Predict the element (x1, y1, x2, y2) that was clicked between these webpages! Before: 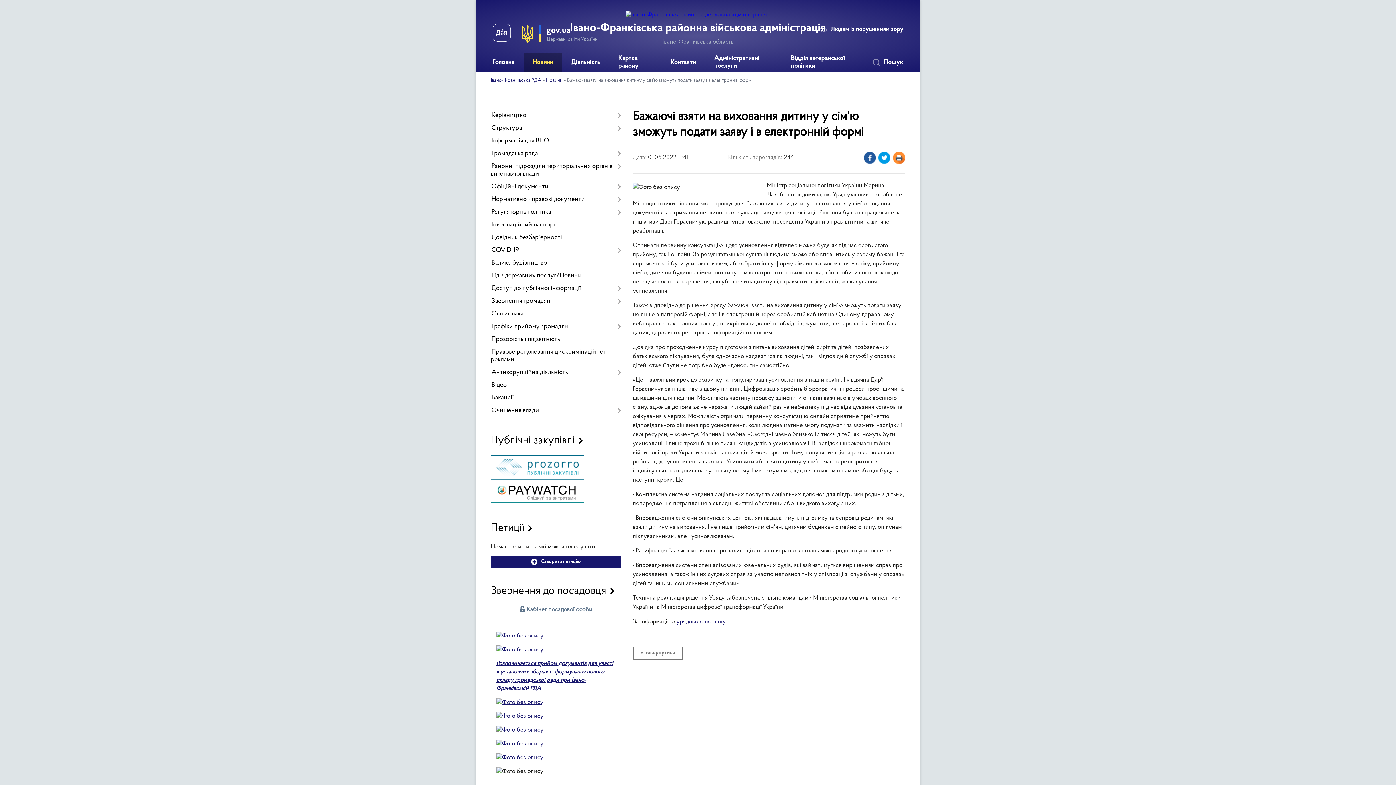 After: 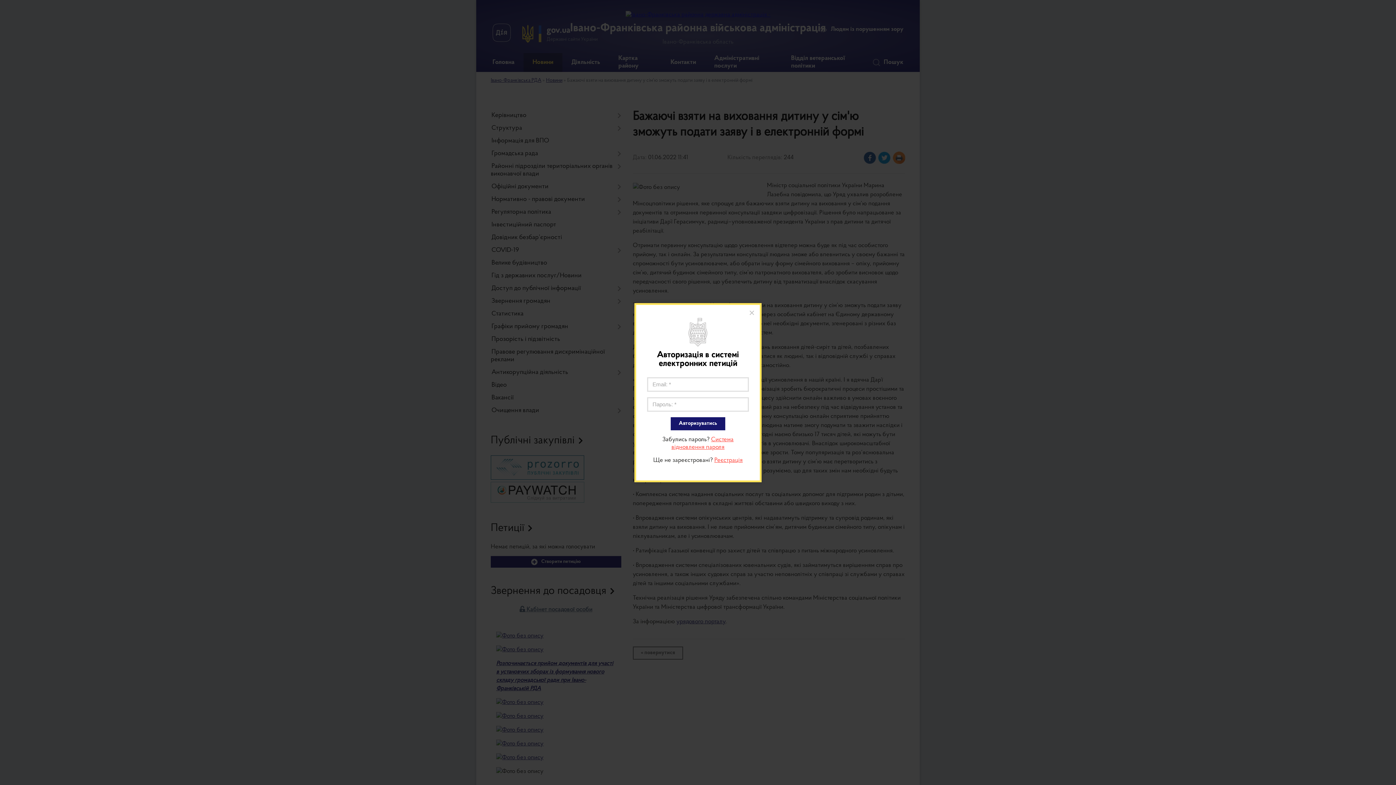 Action: bbox: (490, 556, 621, 567) label: Створити петицію